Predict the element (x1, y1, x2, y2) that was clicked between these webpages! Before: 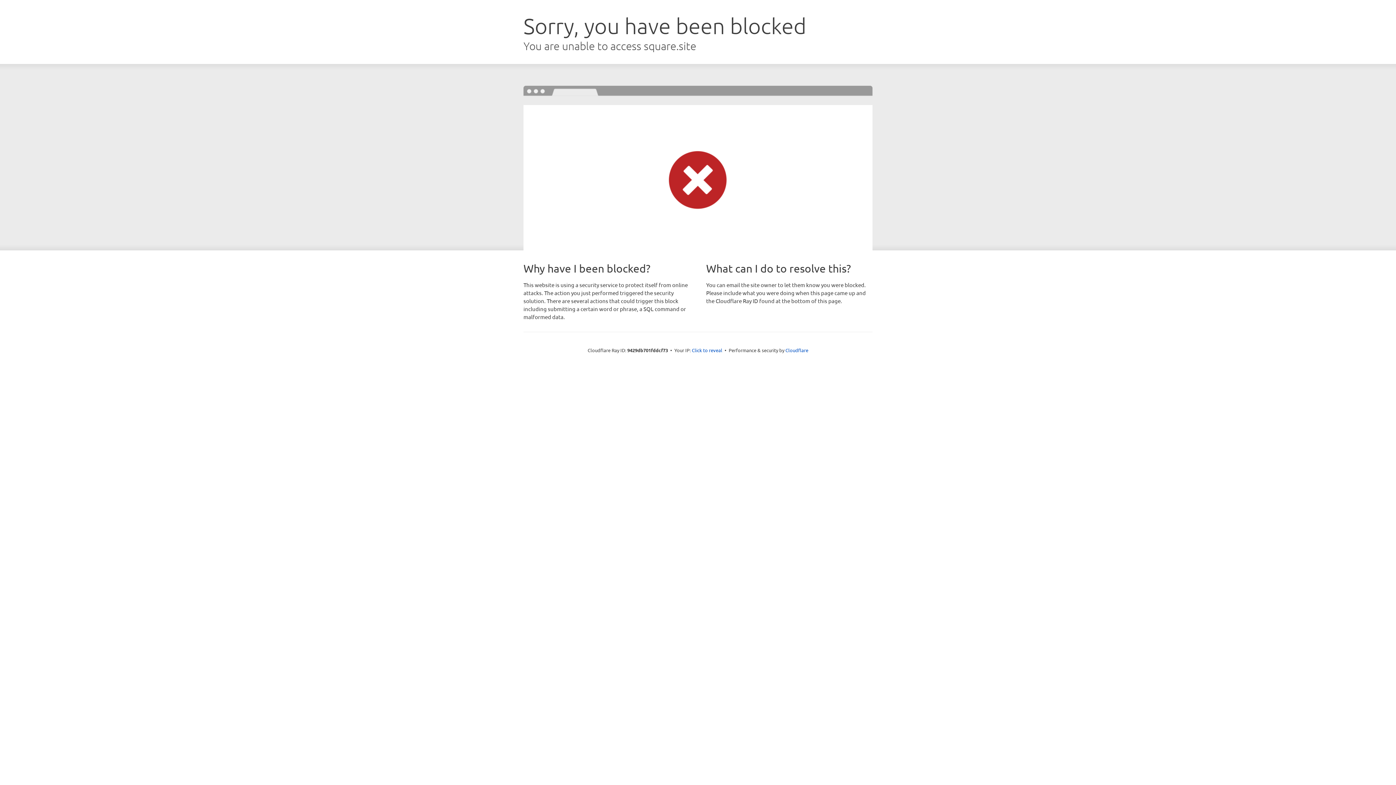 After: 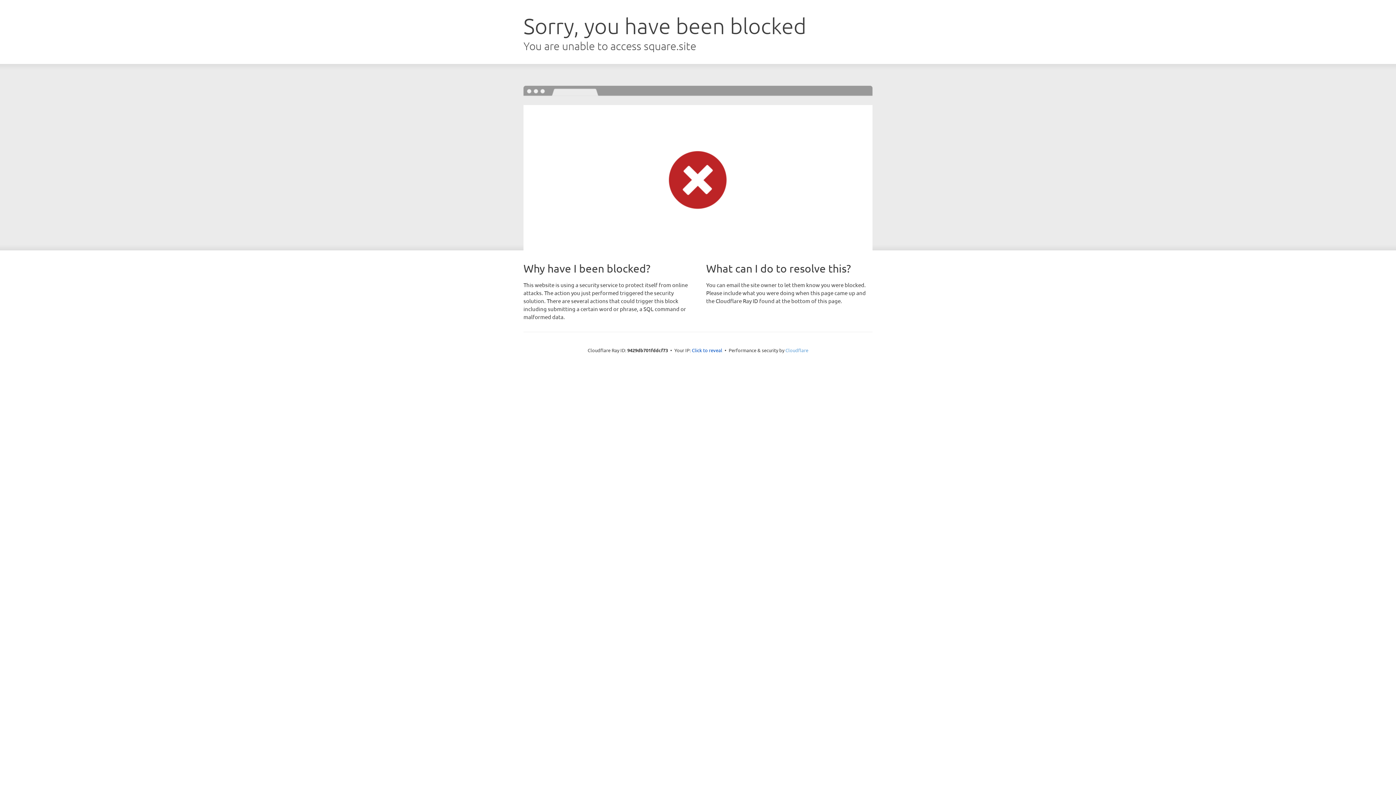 Action: label: Cloudflare bbox: (785, 347, 808, 353)